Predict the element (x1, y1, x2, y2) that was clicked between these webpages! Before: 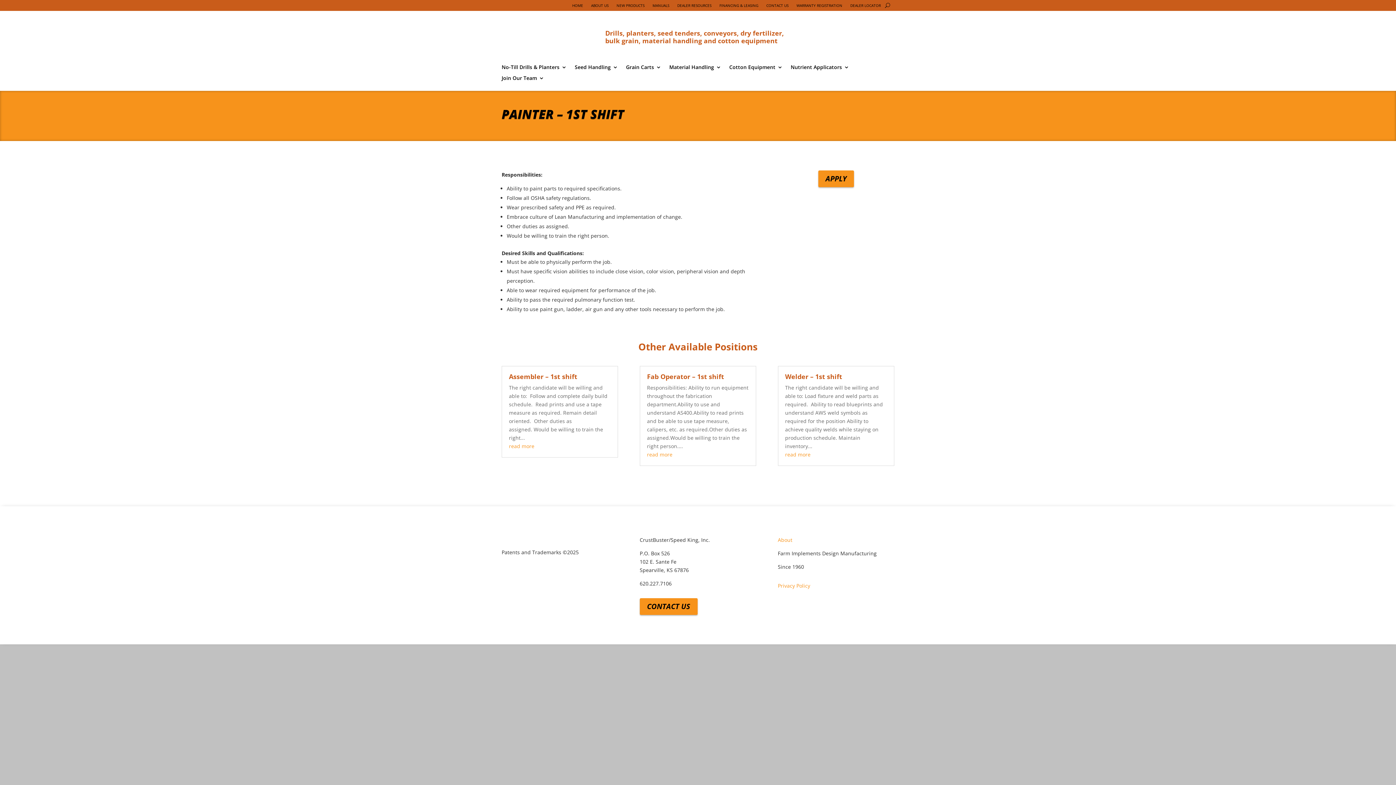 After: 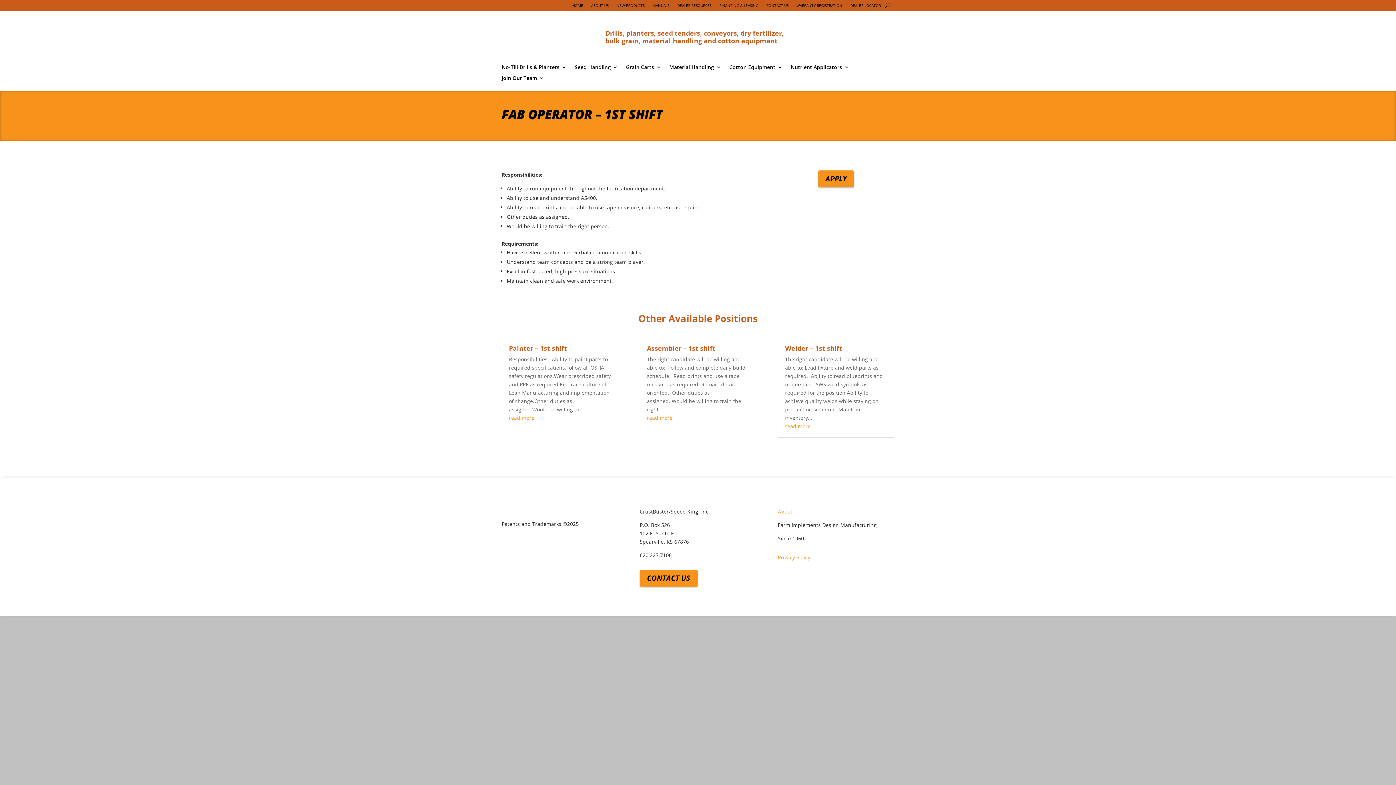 Action: bbox: (647, 451, 672, 458) label: read more